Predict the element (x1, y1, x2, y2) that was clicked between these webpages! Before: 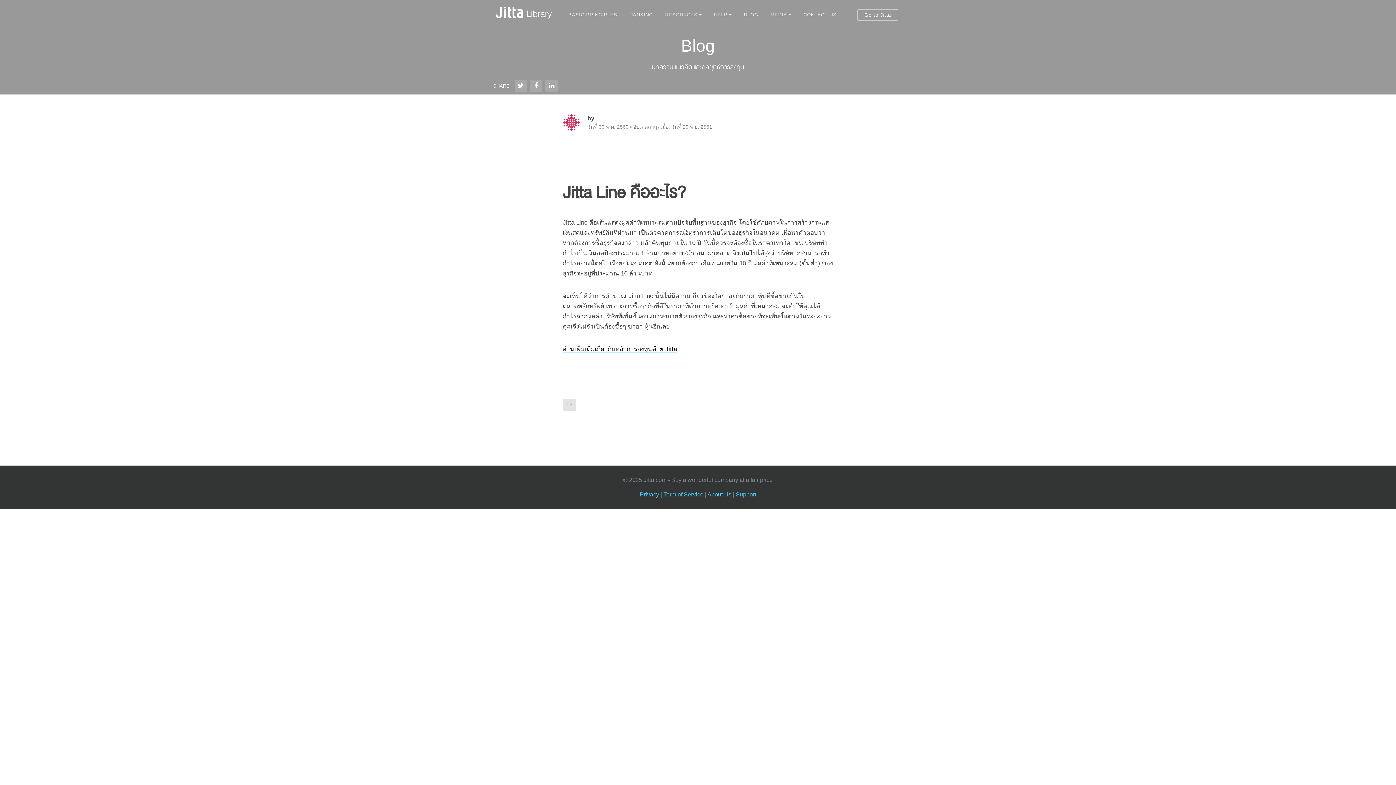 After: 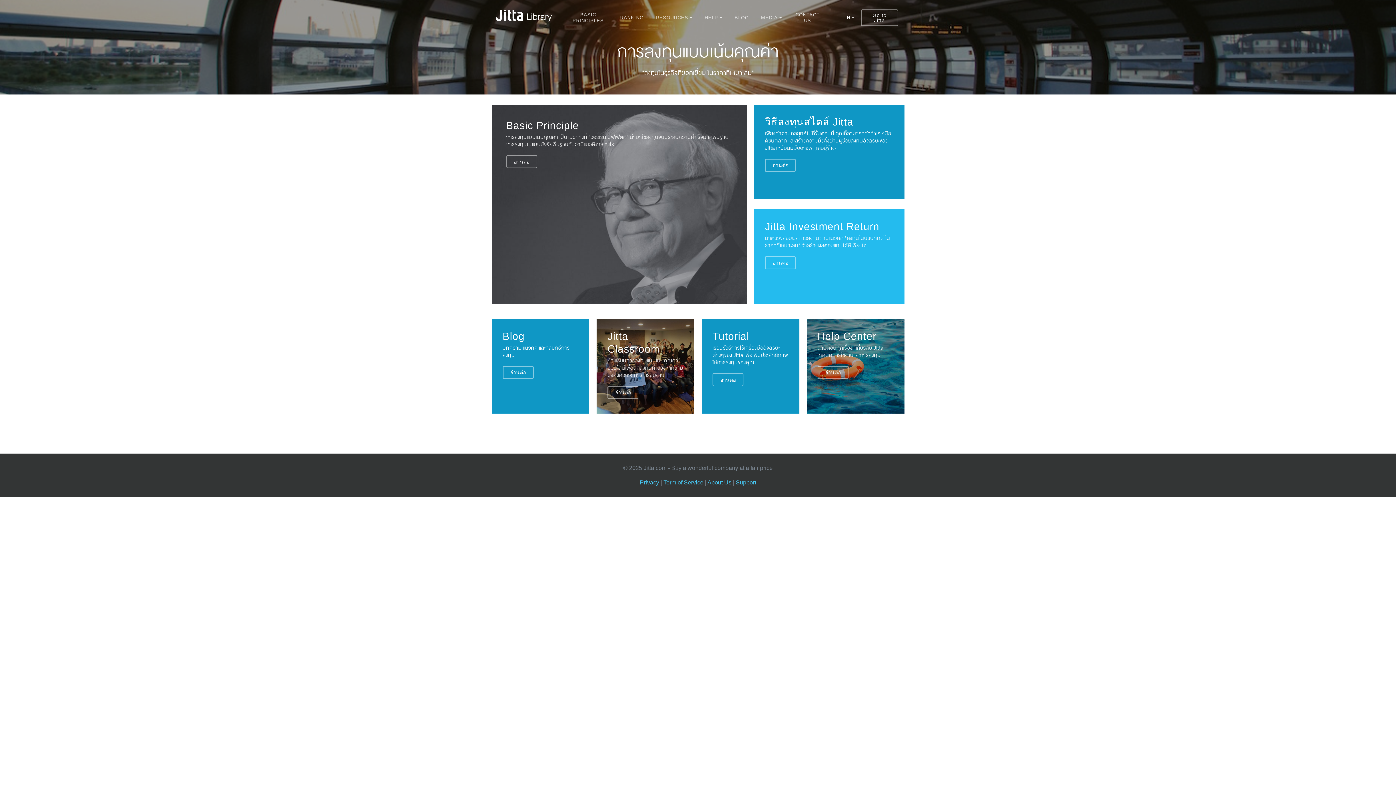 Action: bbox: (495, 9, 551, 20)